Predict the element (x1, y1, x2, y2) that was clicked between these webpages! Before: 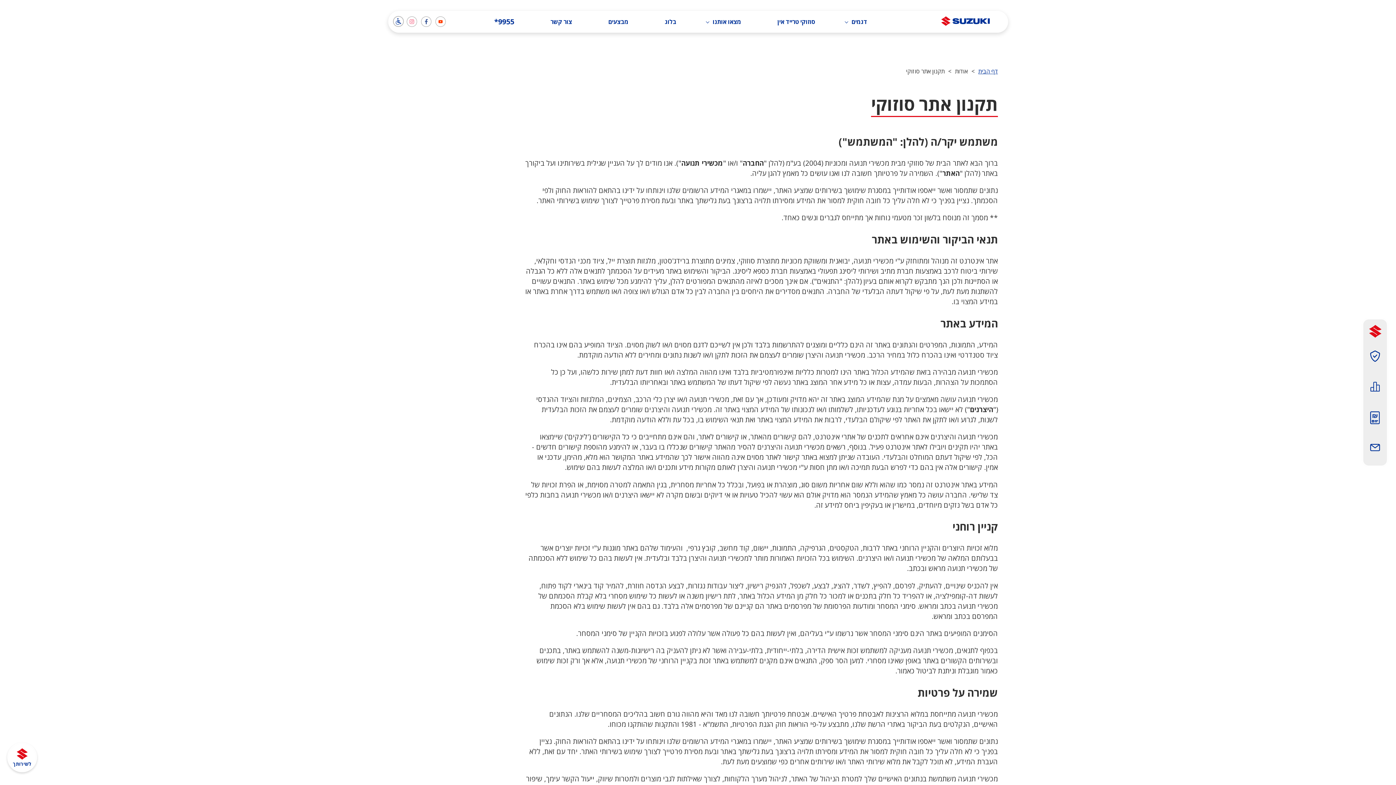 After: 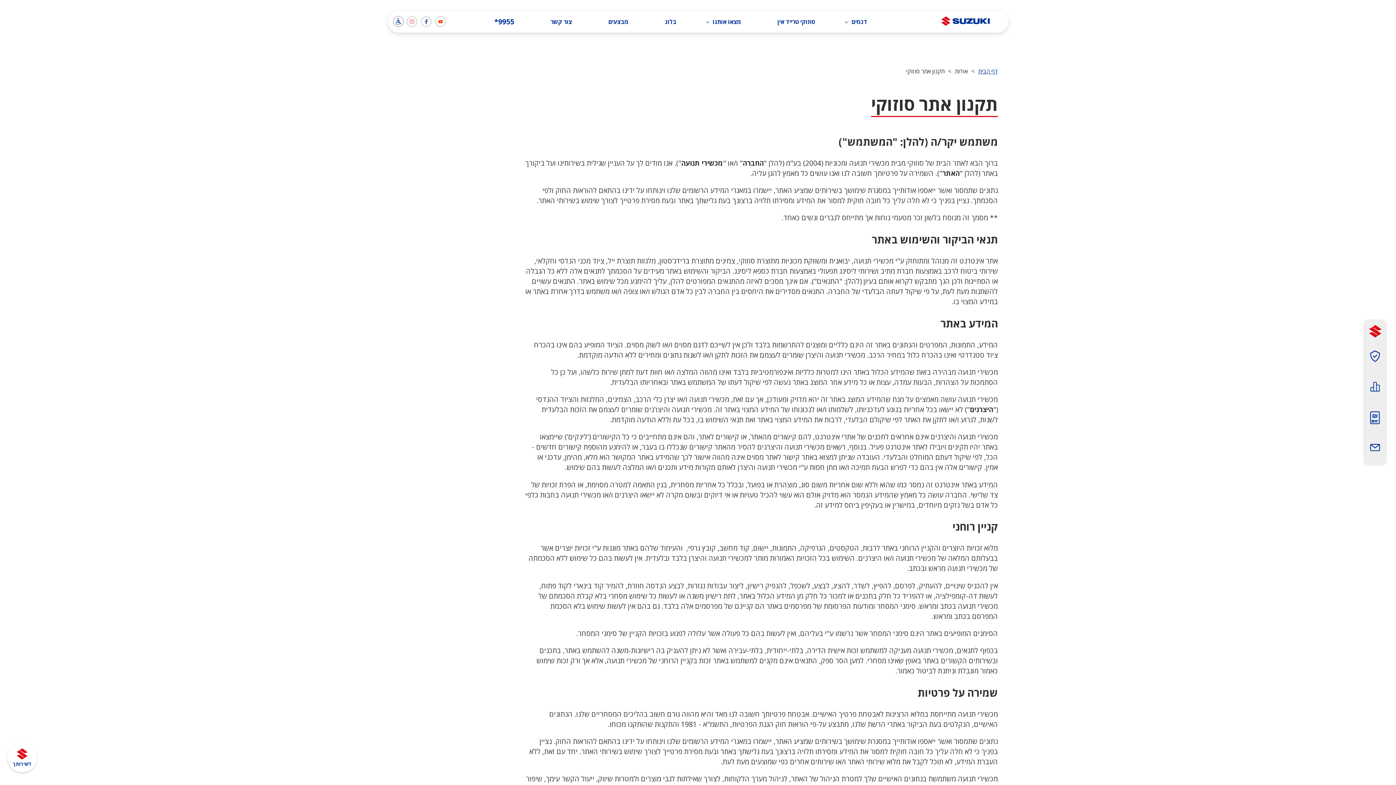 Action: bbox: (420, 16, 431, 28) label: תמונה